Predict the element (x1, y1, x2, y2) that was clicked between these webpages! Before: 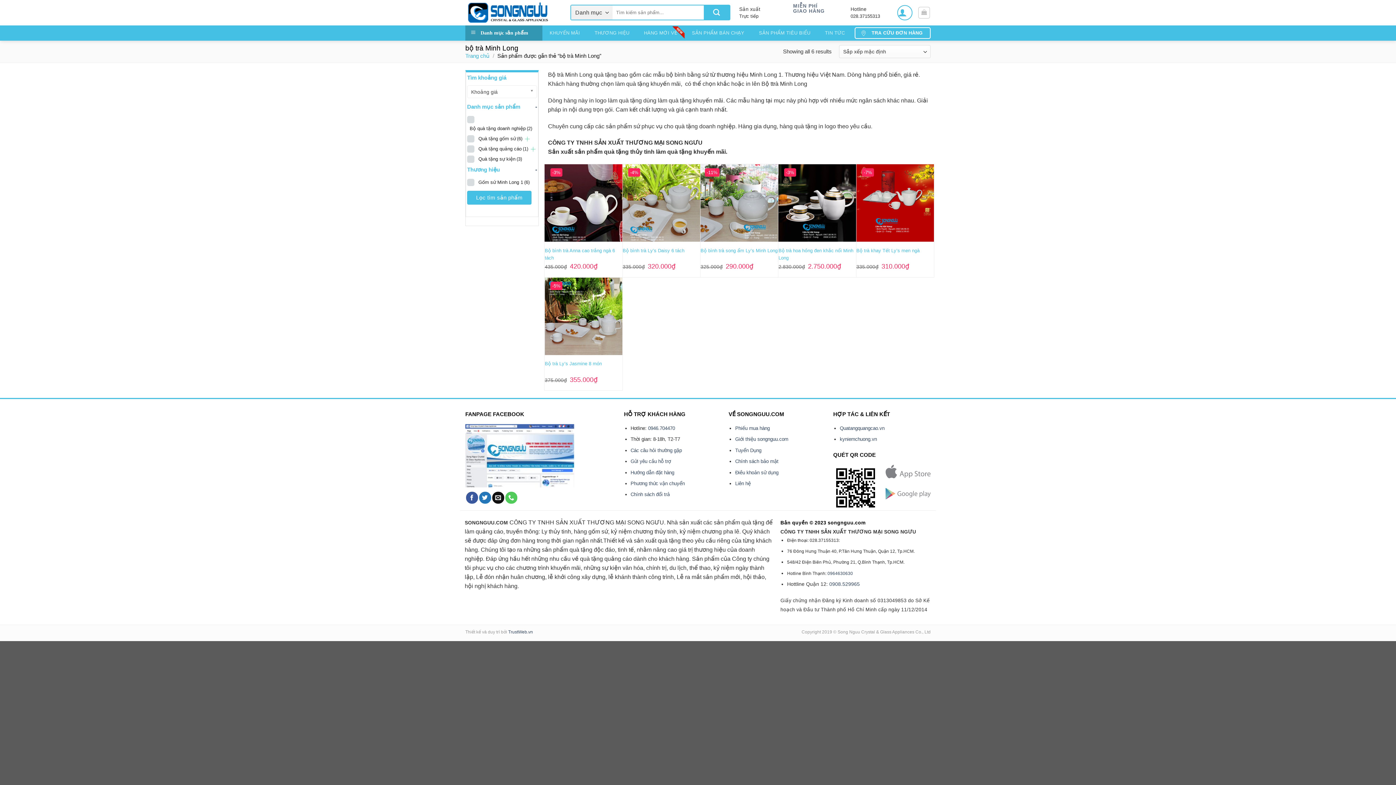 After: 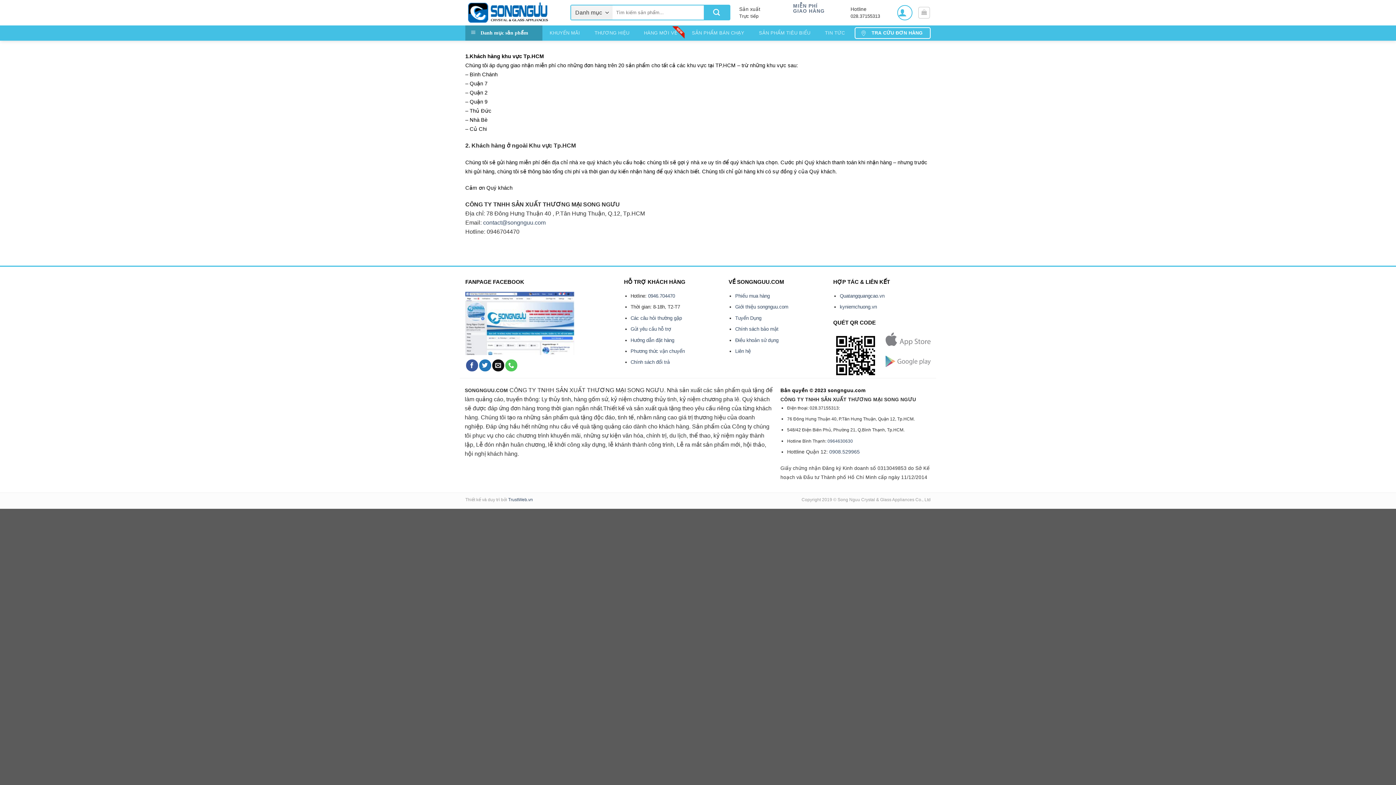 Action: label: GIAO HÀNG bbox: (793, 8, 824, 13)